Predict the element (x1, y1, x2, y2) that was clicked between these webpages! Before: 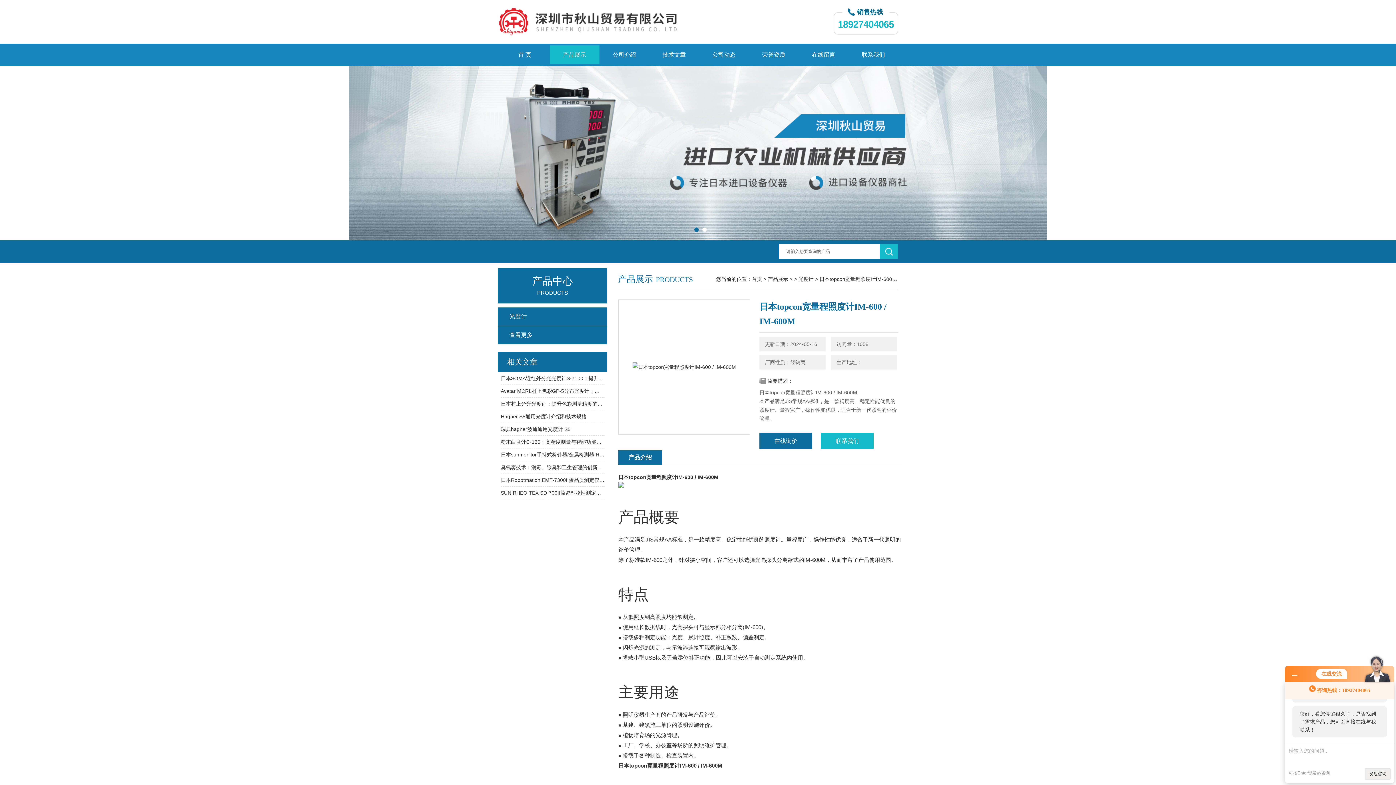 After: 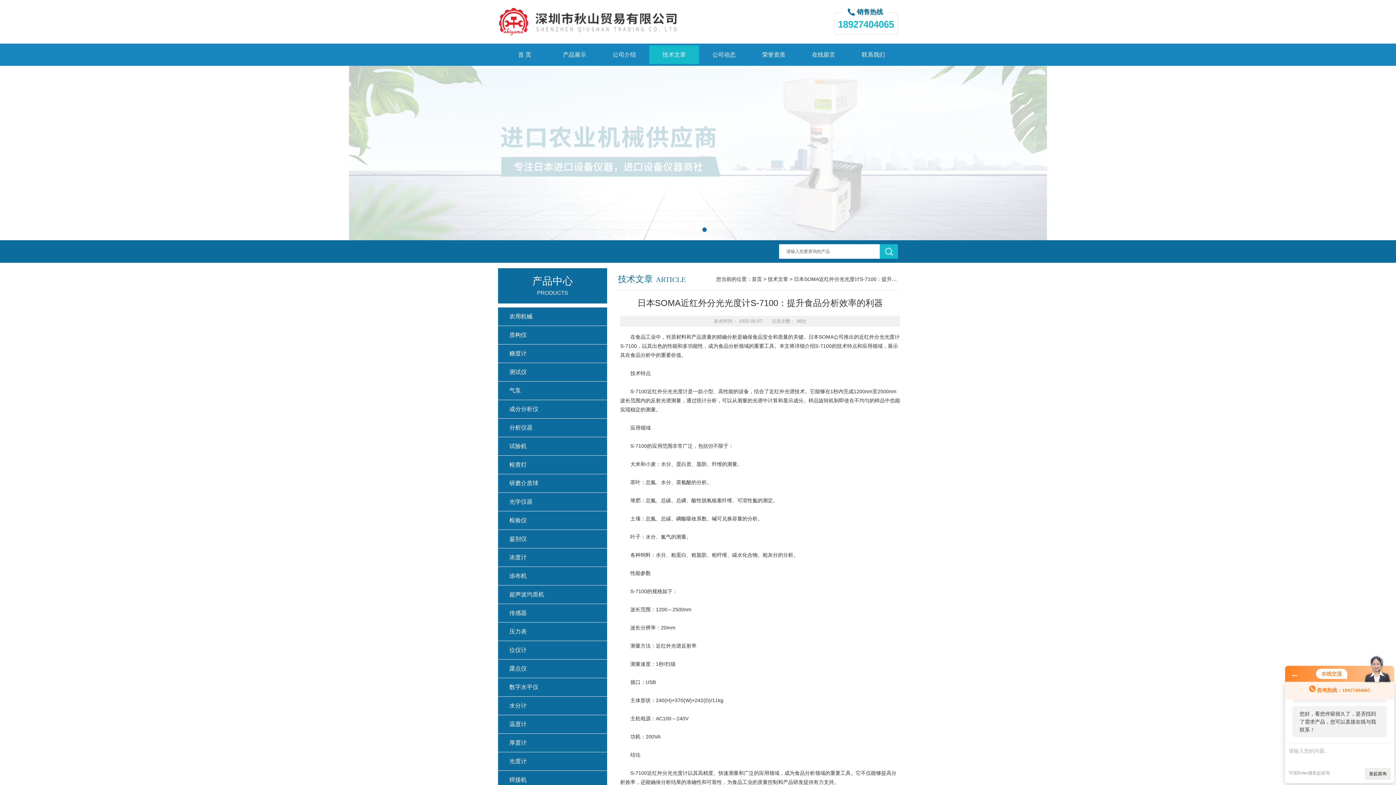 Action: label: 日本SOMA近红外分光光度计S-7100：提升食品分析效率的利器 bbox: (500, 372, 604, 385)